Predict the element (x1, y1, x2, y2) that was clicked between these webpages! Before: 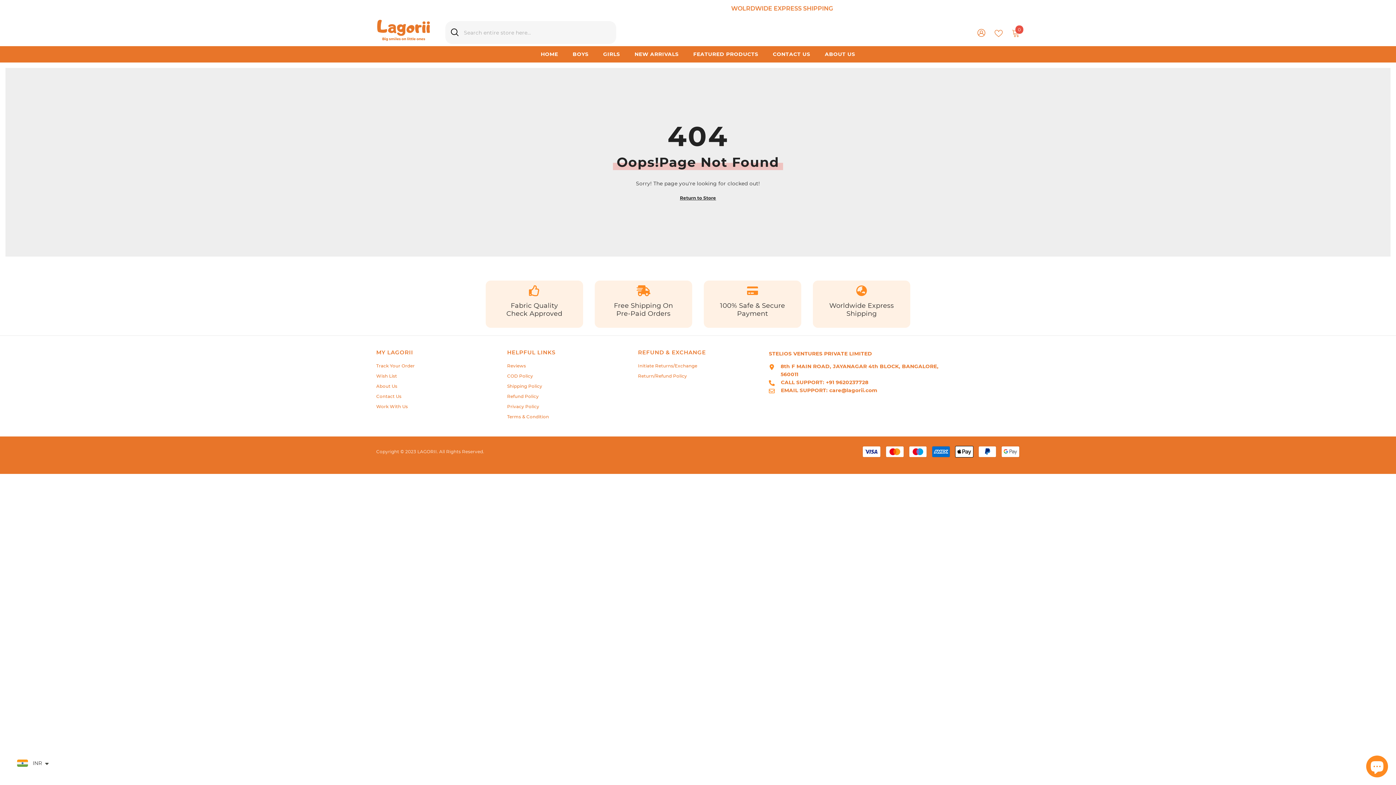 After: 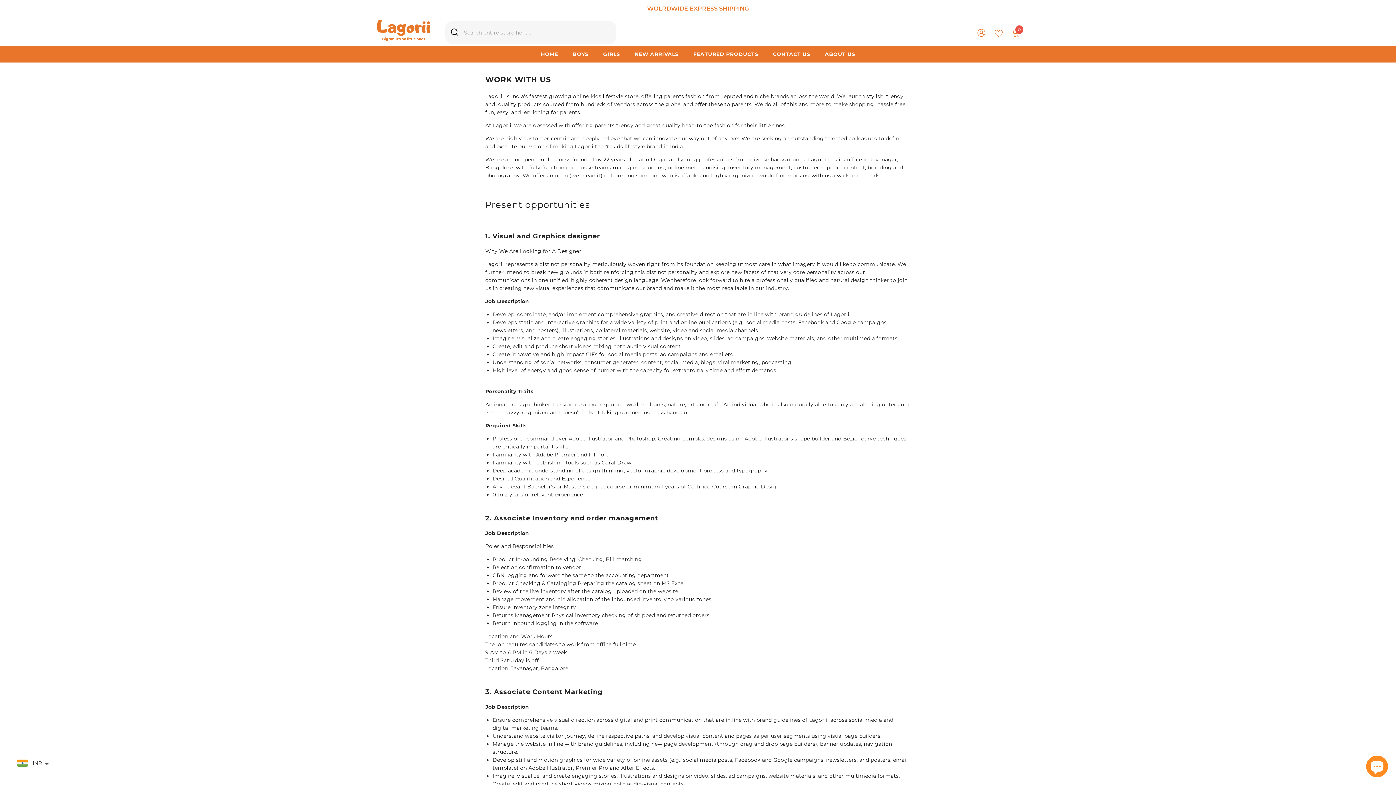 Action: bbox: (376, 401, 407, 412) label: Work With Us